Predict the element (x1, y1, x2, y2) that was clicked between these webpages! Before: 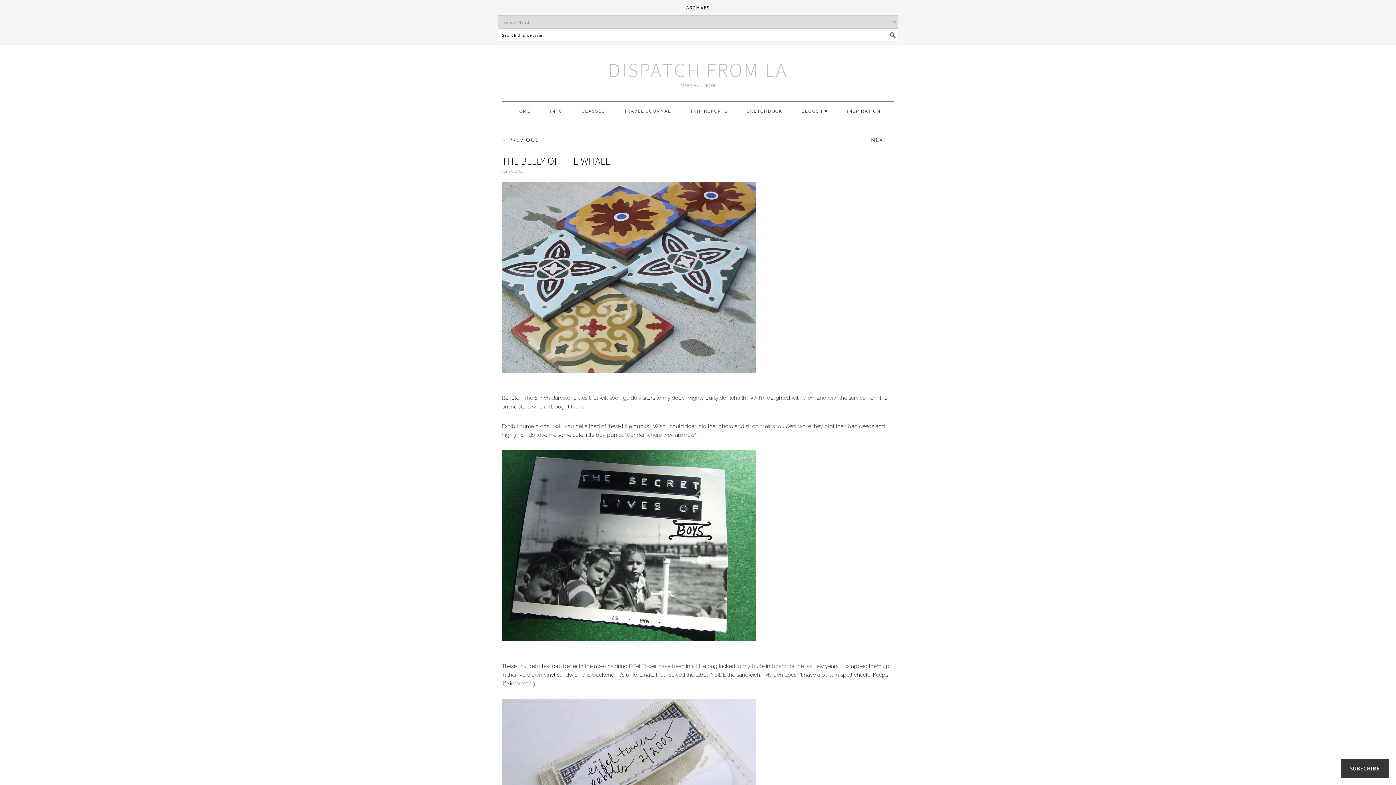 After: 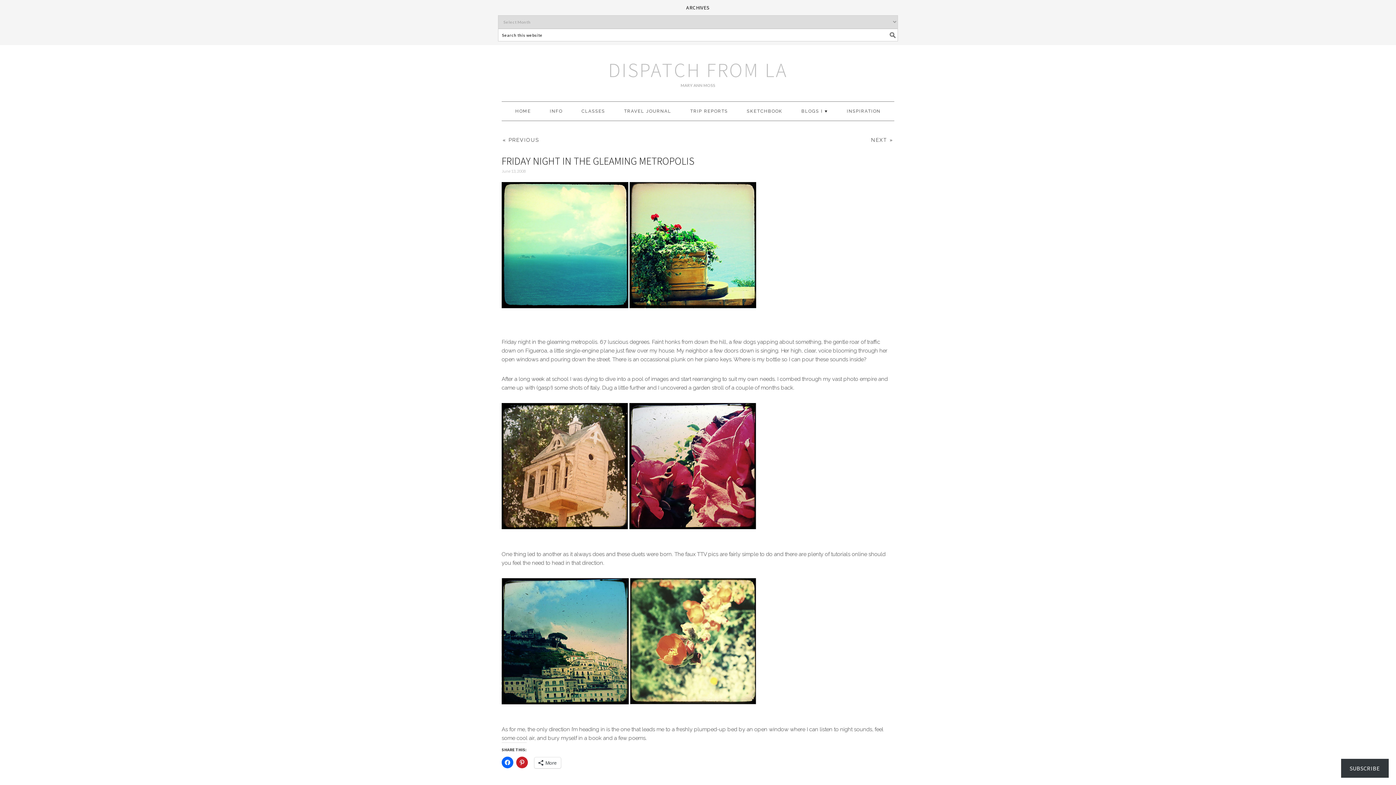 Action: bbox: (870, 136, 894, 144) label: NEXT »